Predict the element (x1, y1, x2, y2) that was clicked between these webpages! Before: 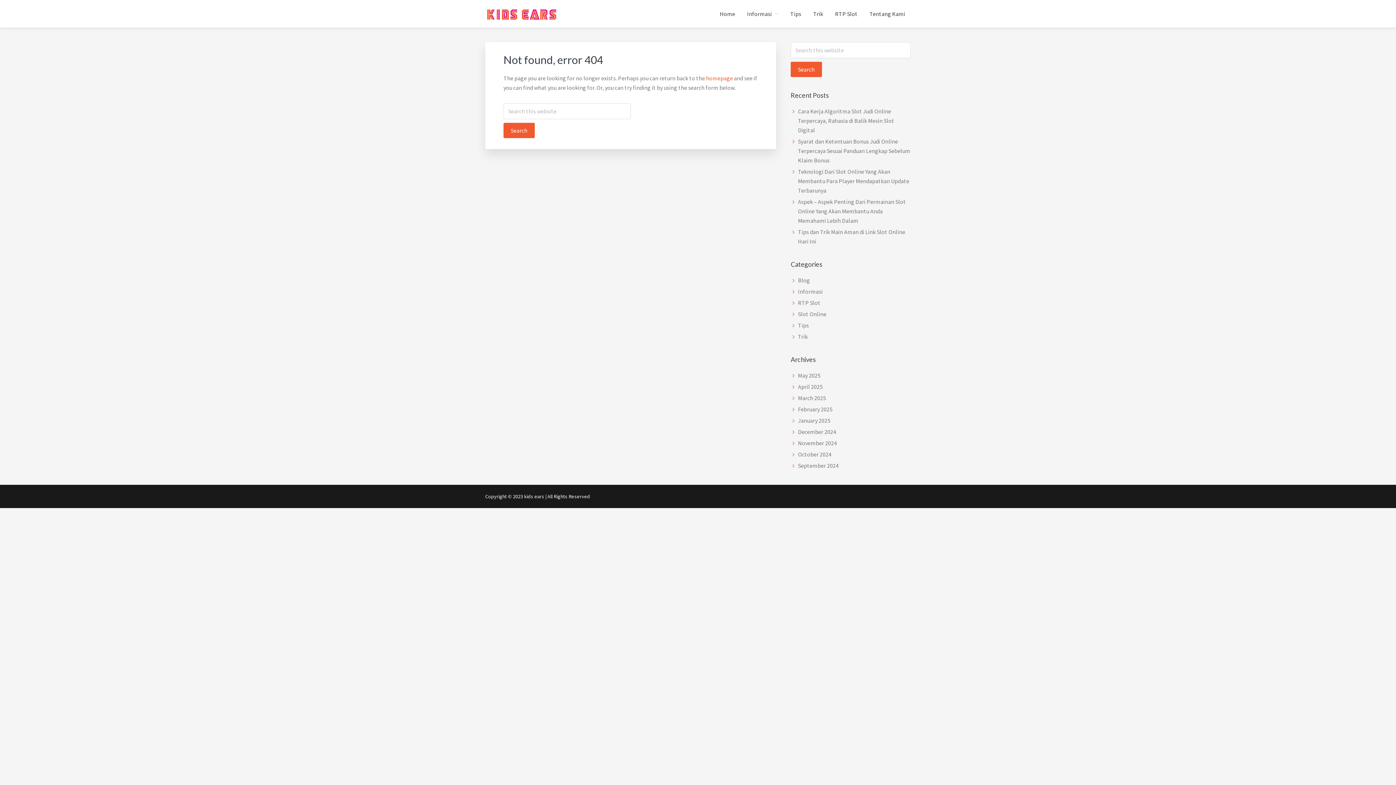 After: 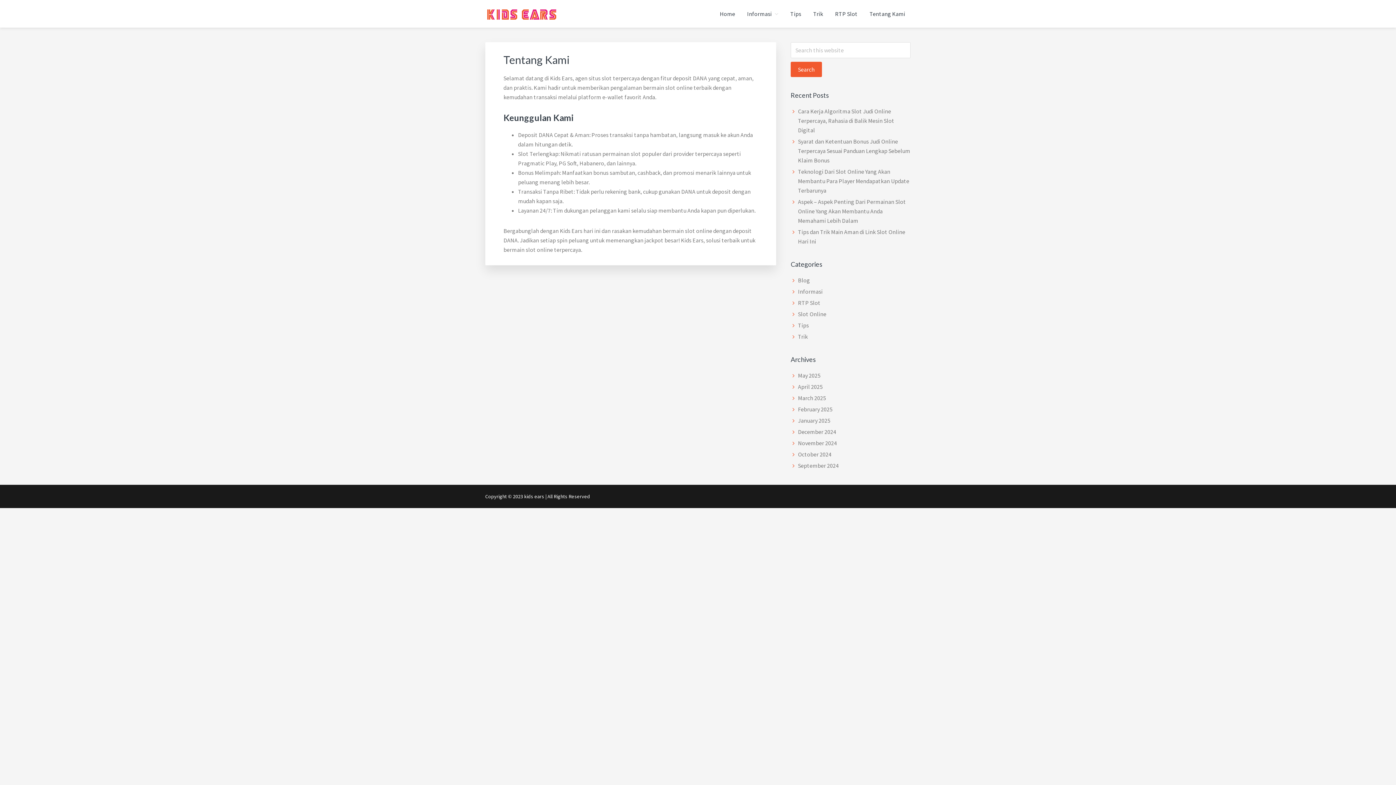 Action: label: Tentang Kami bbox: (864, 0, 910, 27)